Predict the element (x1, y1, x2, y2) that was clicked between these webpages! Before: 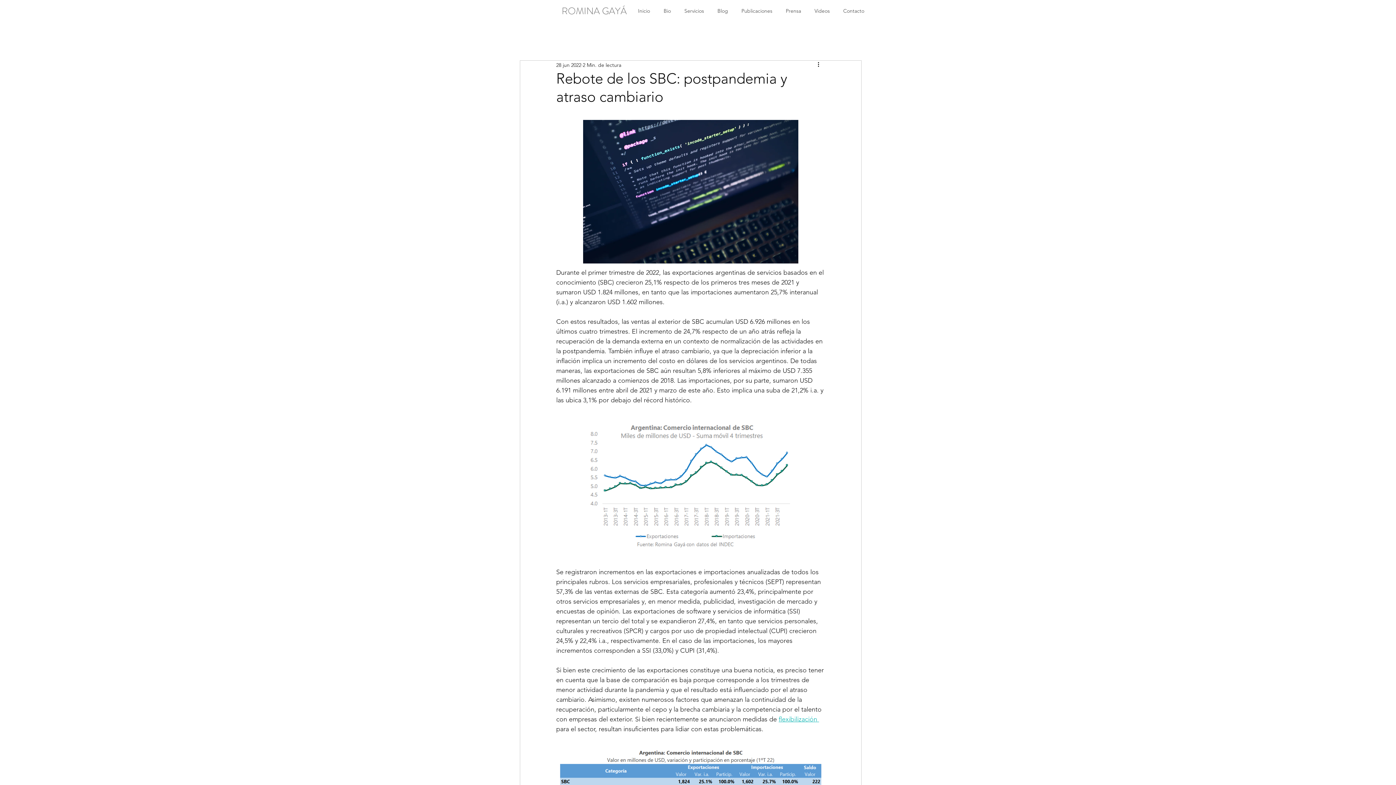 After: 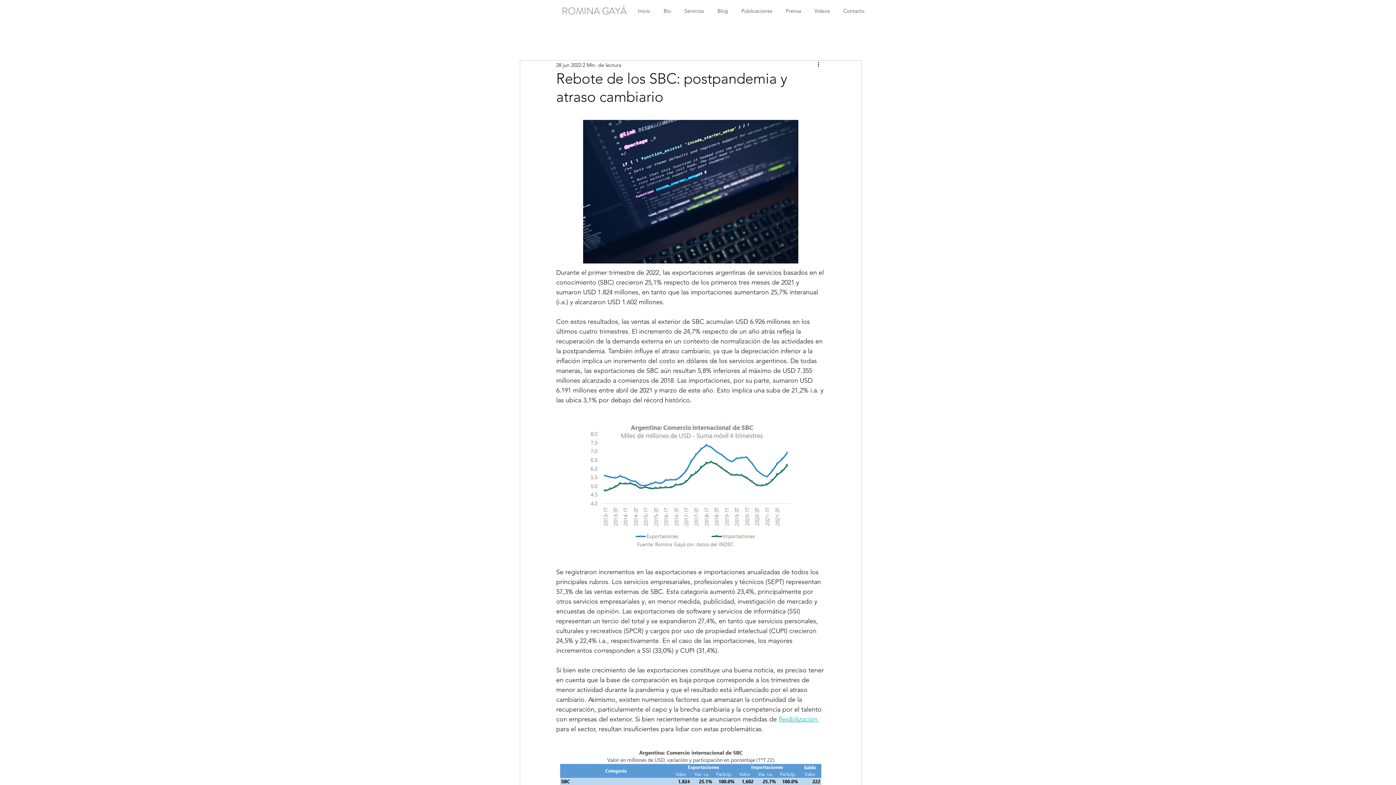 Action: bbox: (778, 715, 819, 723) label: flexibilización 